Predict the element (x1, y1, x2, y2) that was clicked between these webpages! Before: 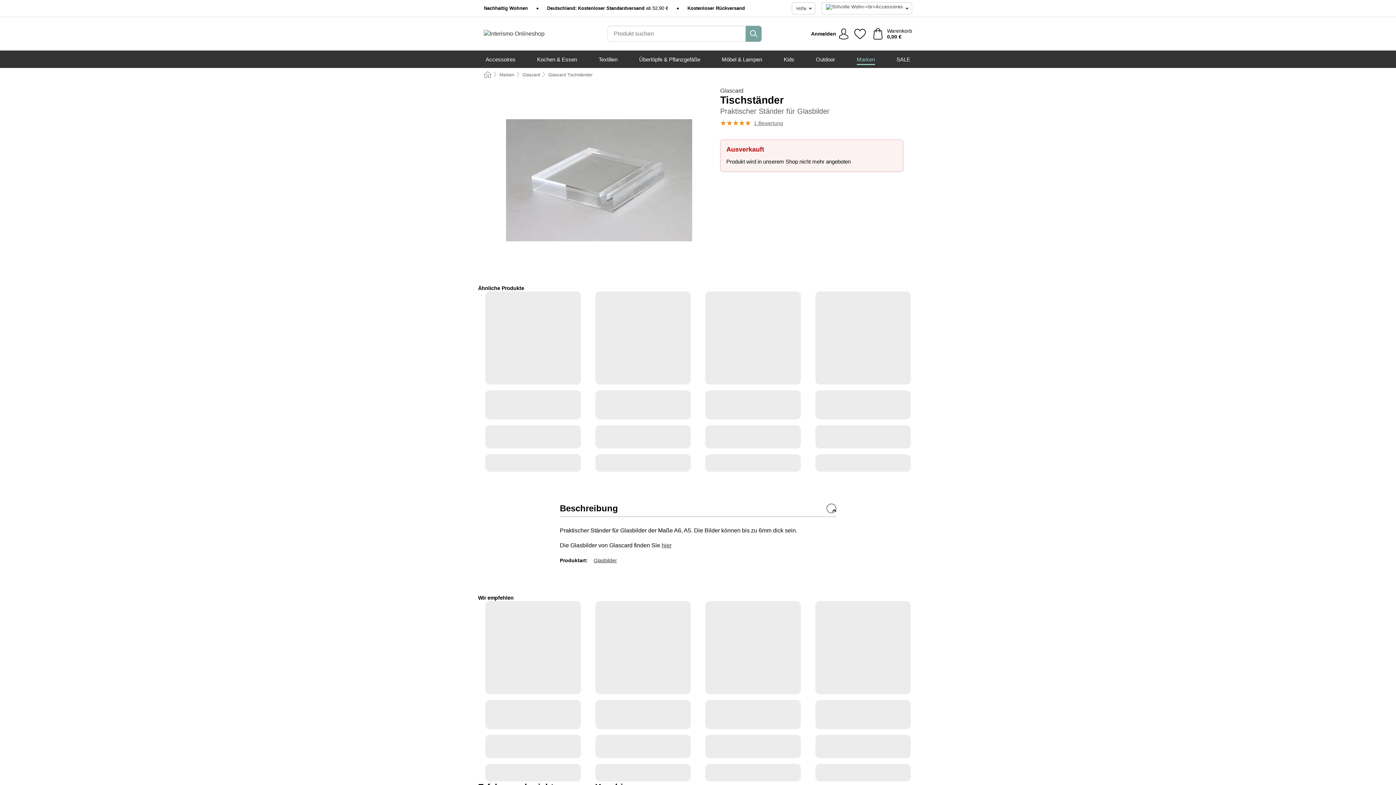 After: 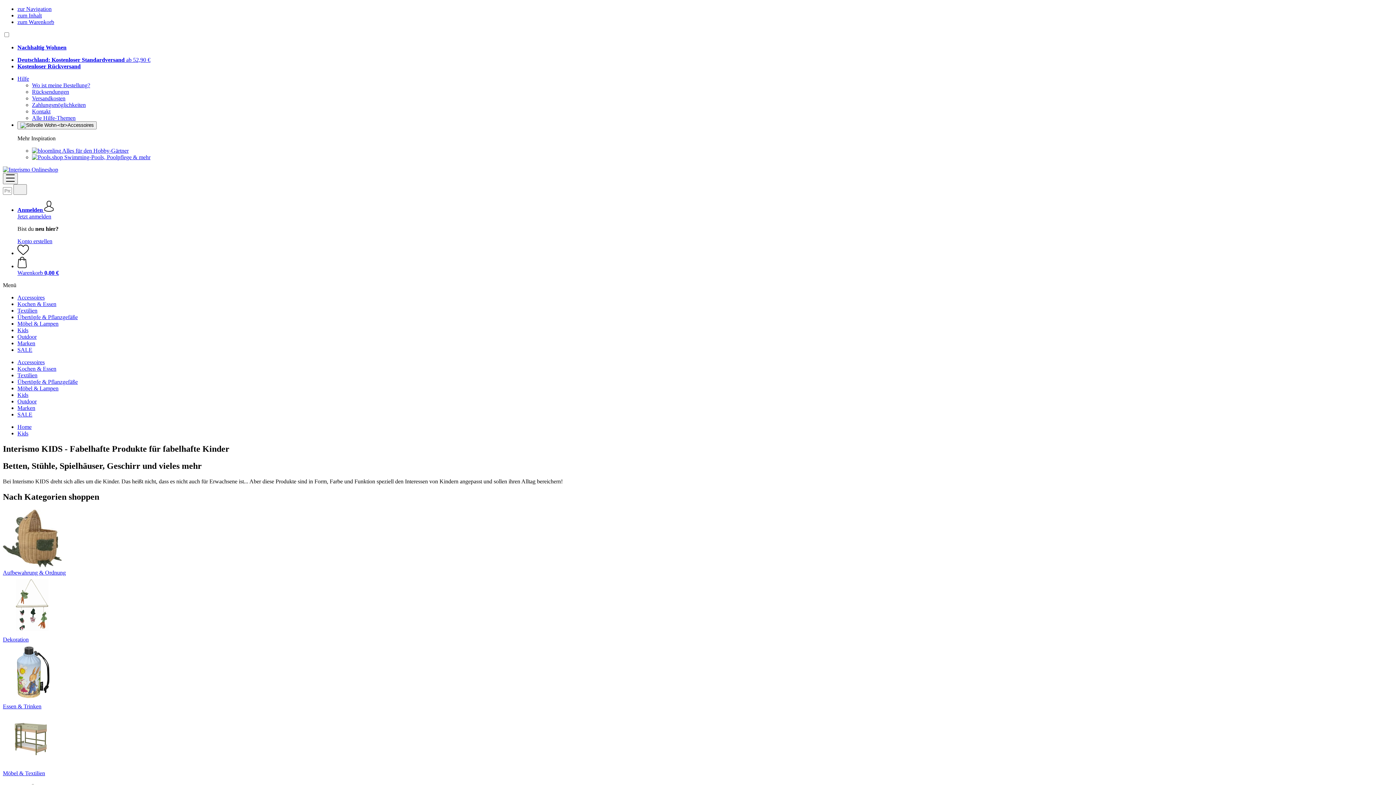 Action: label: Kids bbox: (783, 50, 794, 68)